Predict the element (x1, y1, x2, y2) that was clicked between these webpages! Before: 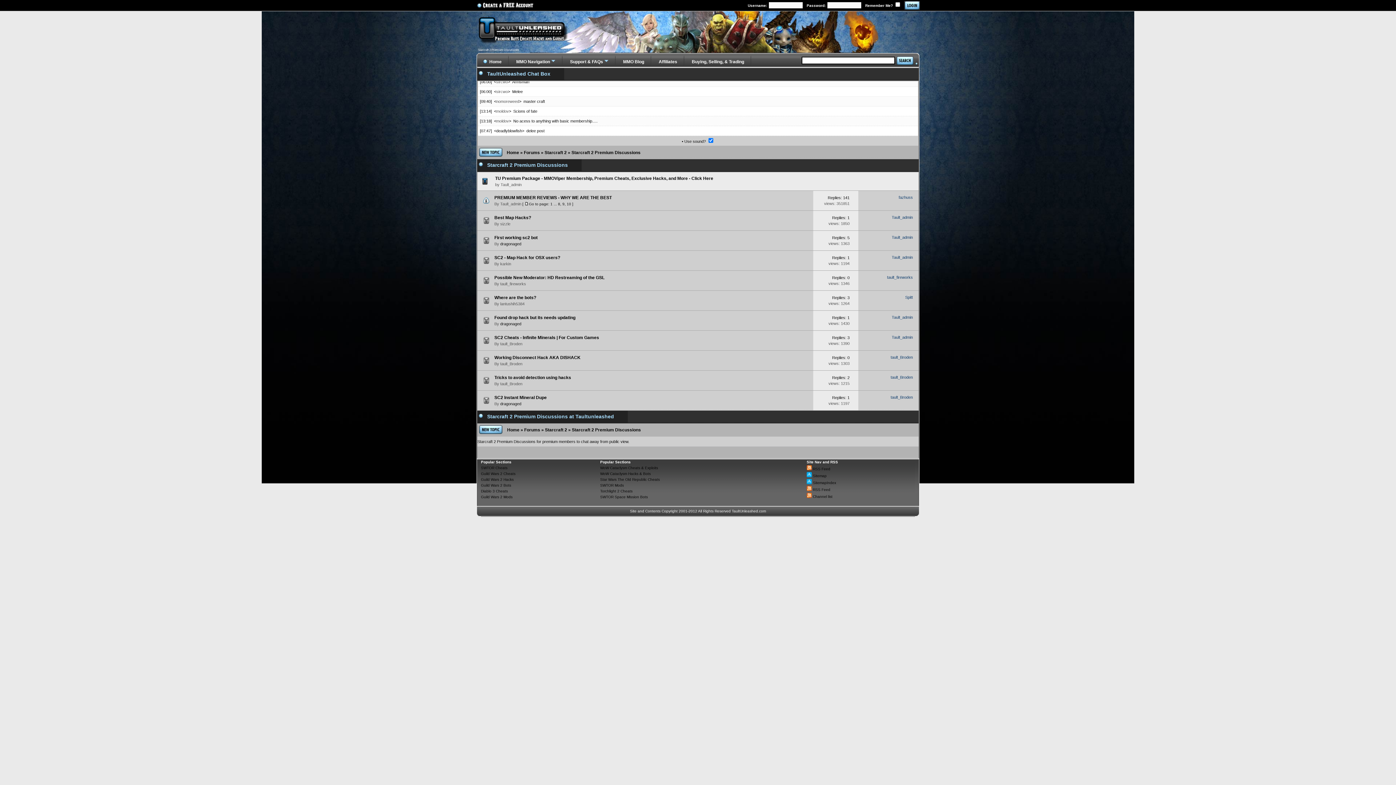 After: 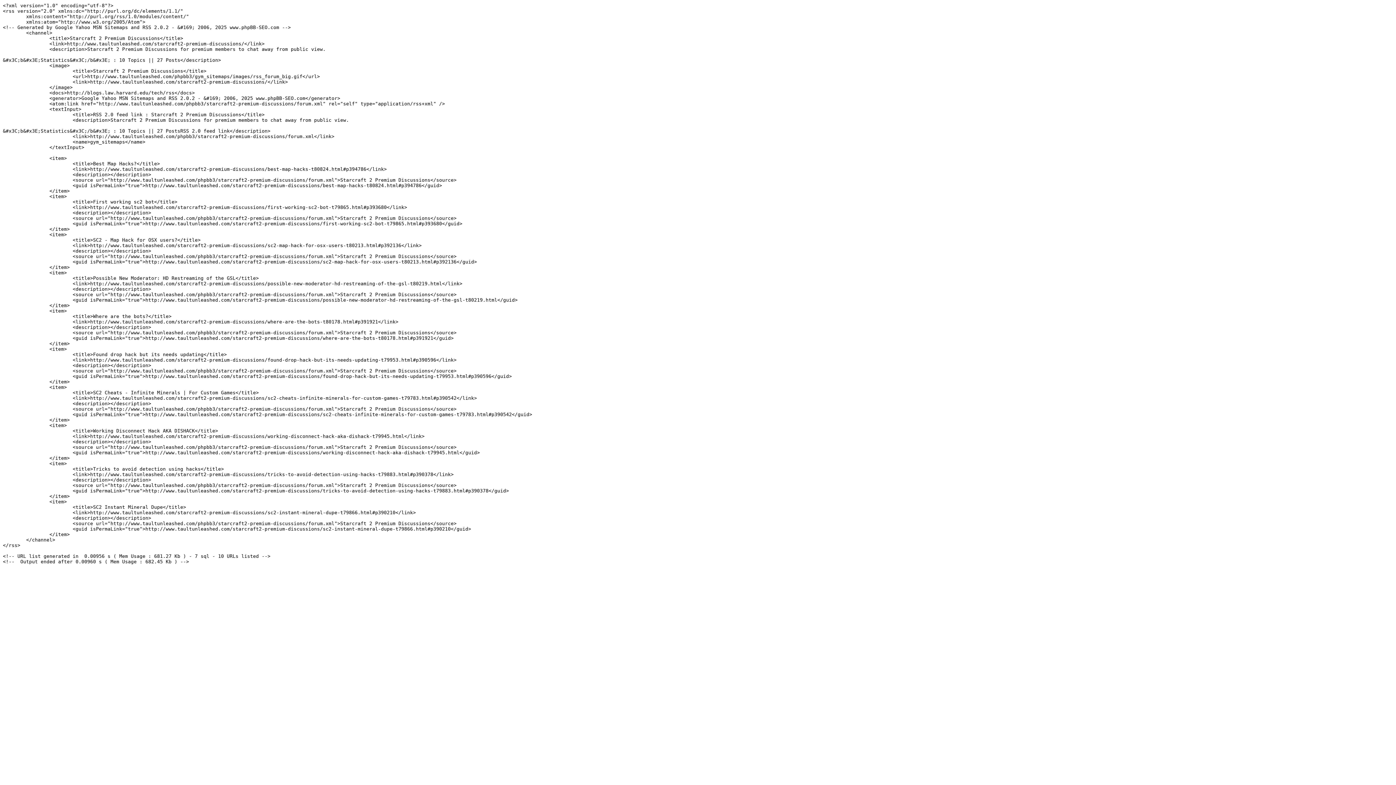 Action: bbox: (806, 467, 830, 471) label:  RSS Feed